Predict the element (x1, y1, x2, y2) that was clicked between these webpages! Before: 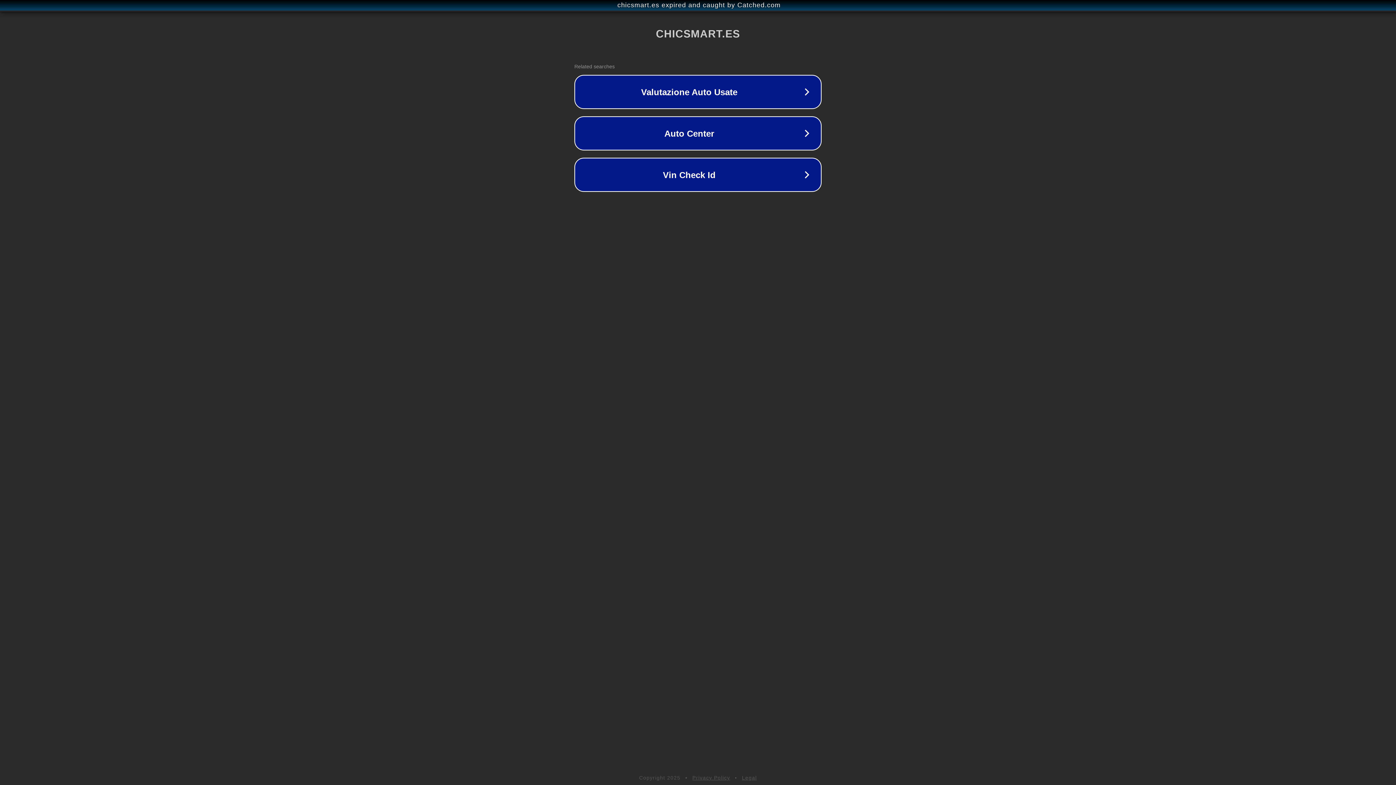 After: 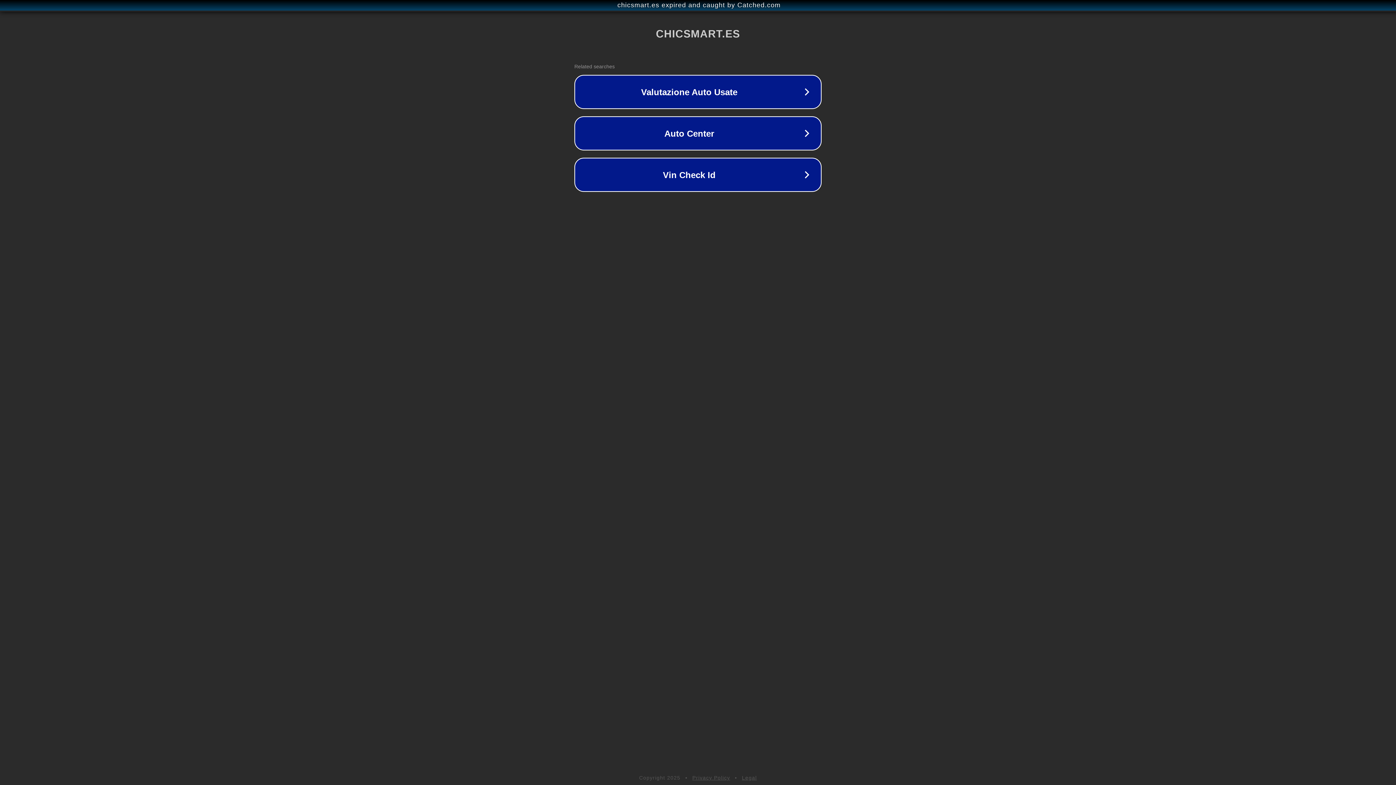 Action: bbox: (742, 775, 757, 781) label: Legal